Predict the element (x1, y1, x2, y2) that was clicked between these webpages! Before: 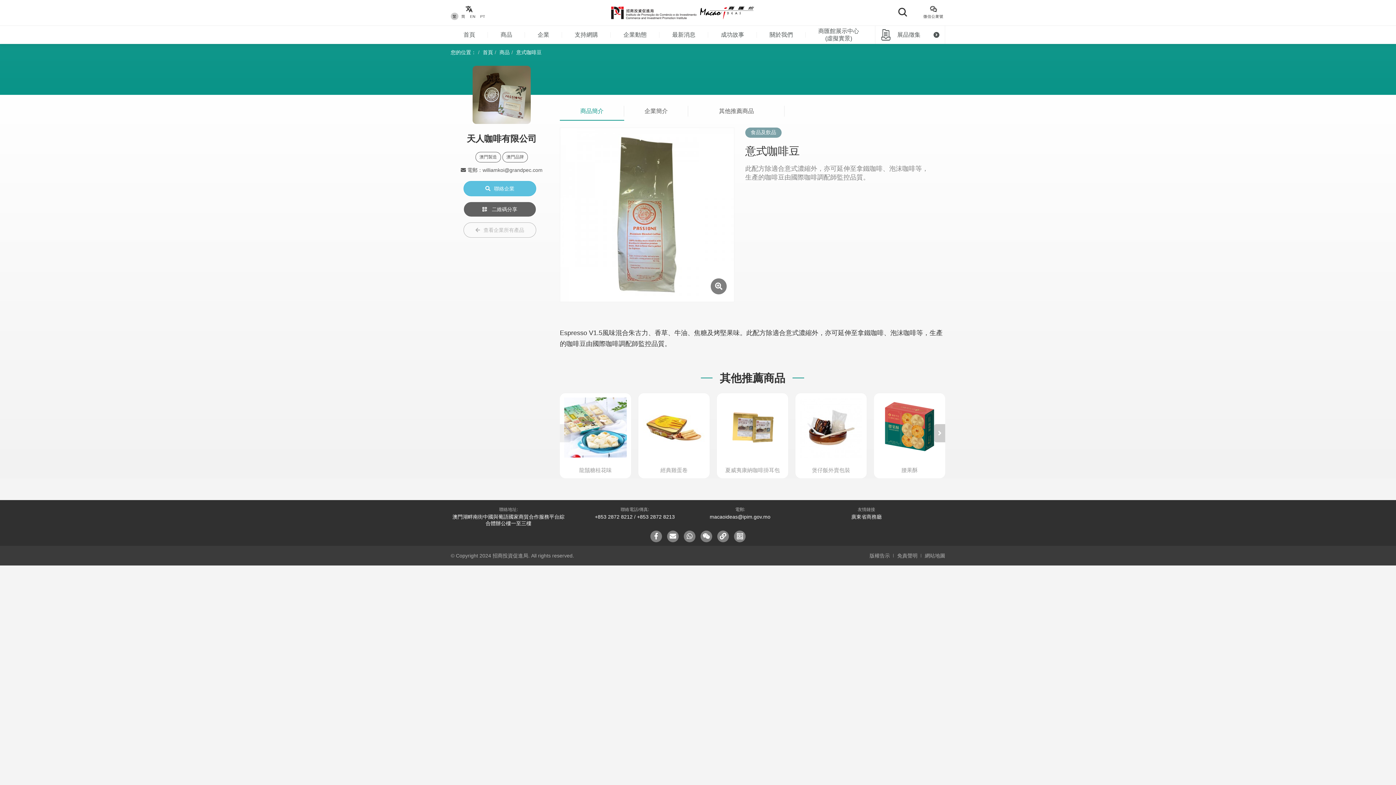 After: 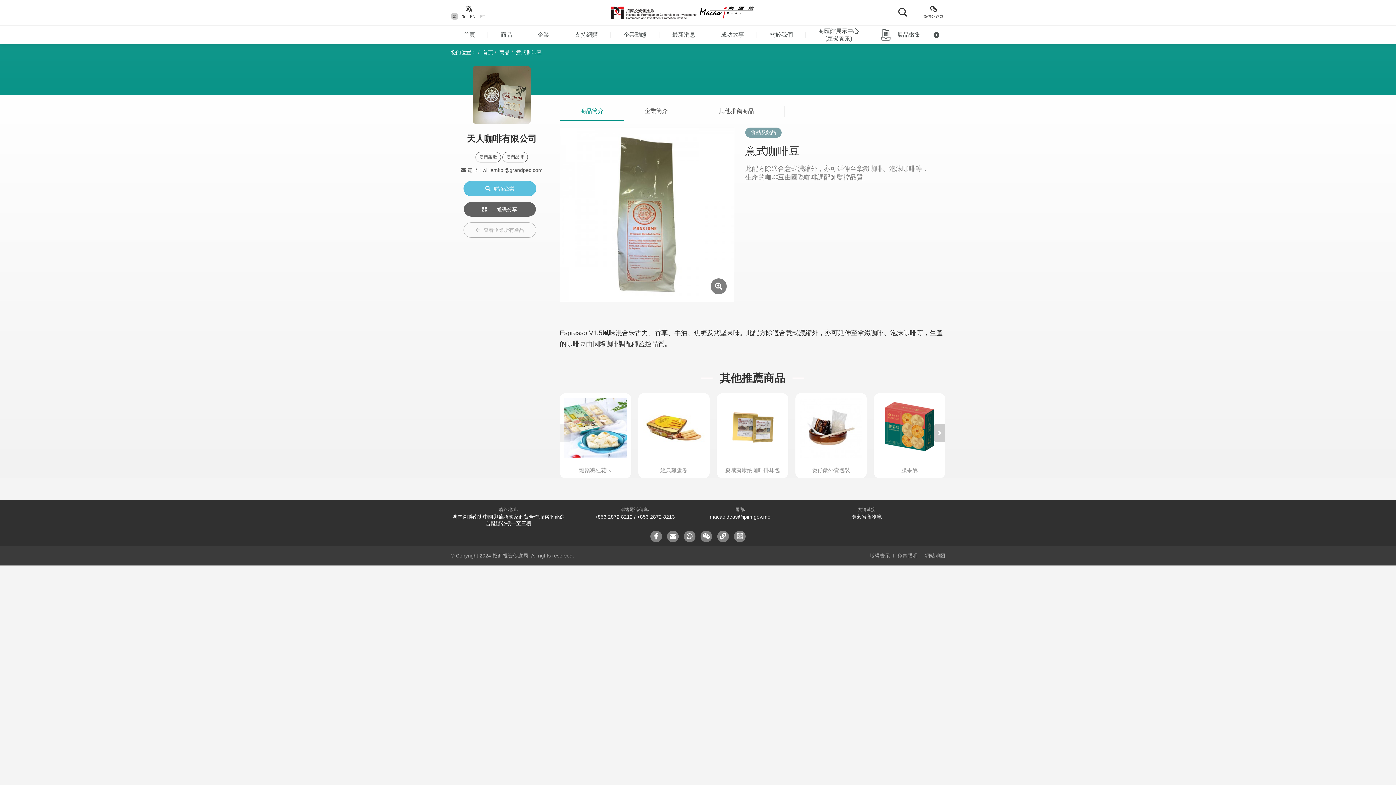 Action: label: 廣東省商務廳 bbox: (851, 514, 881, 519)